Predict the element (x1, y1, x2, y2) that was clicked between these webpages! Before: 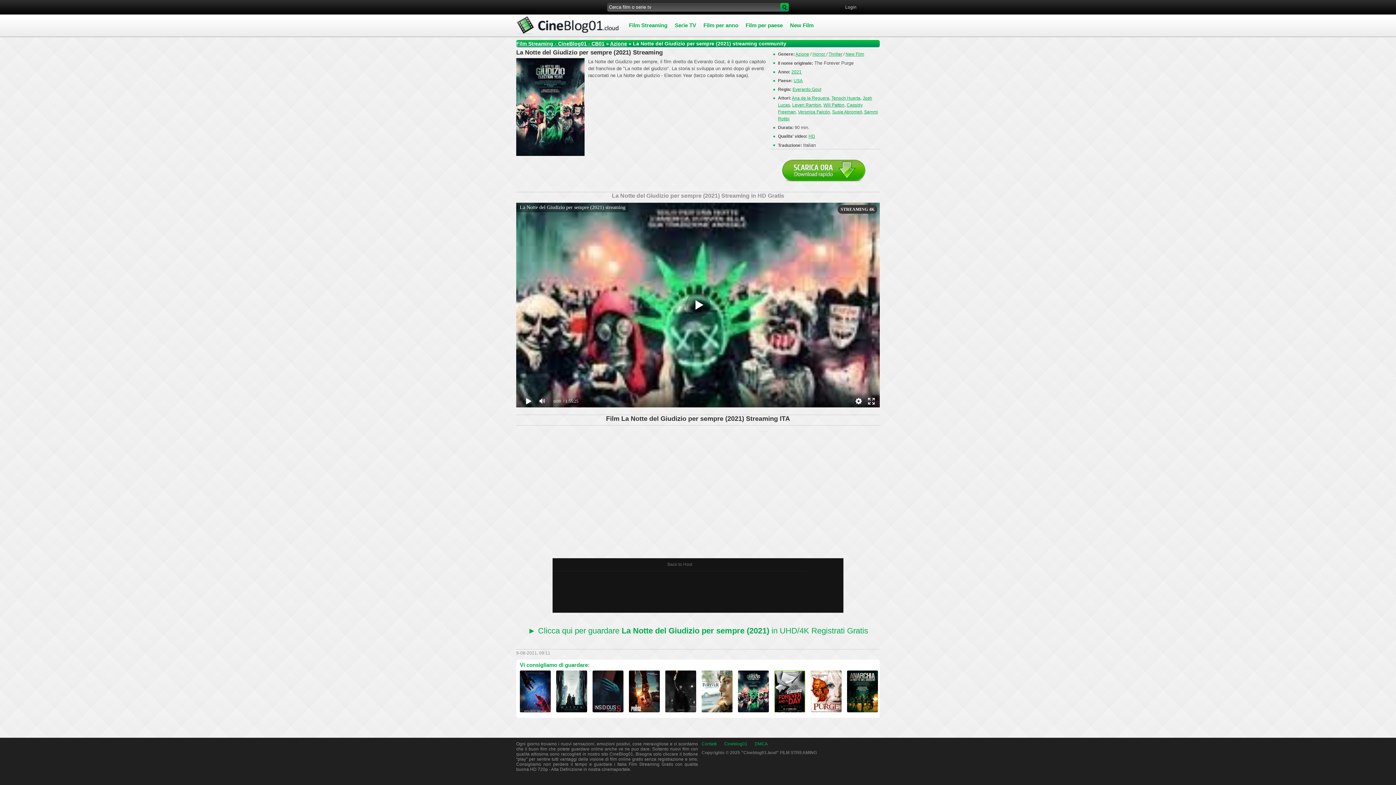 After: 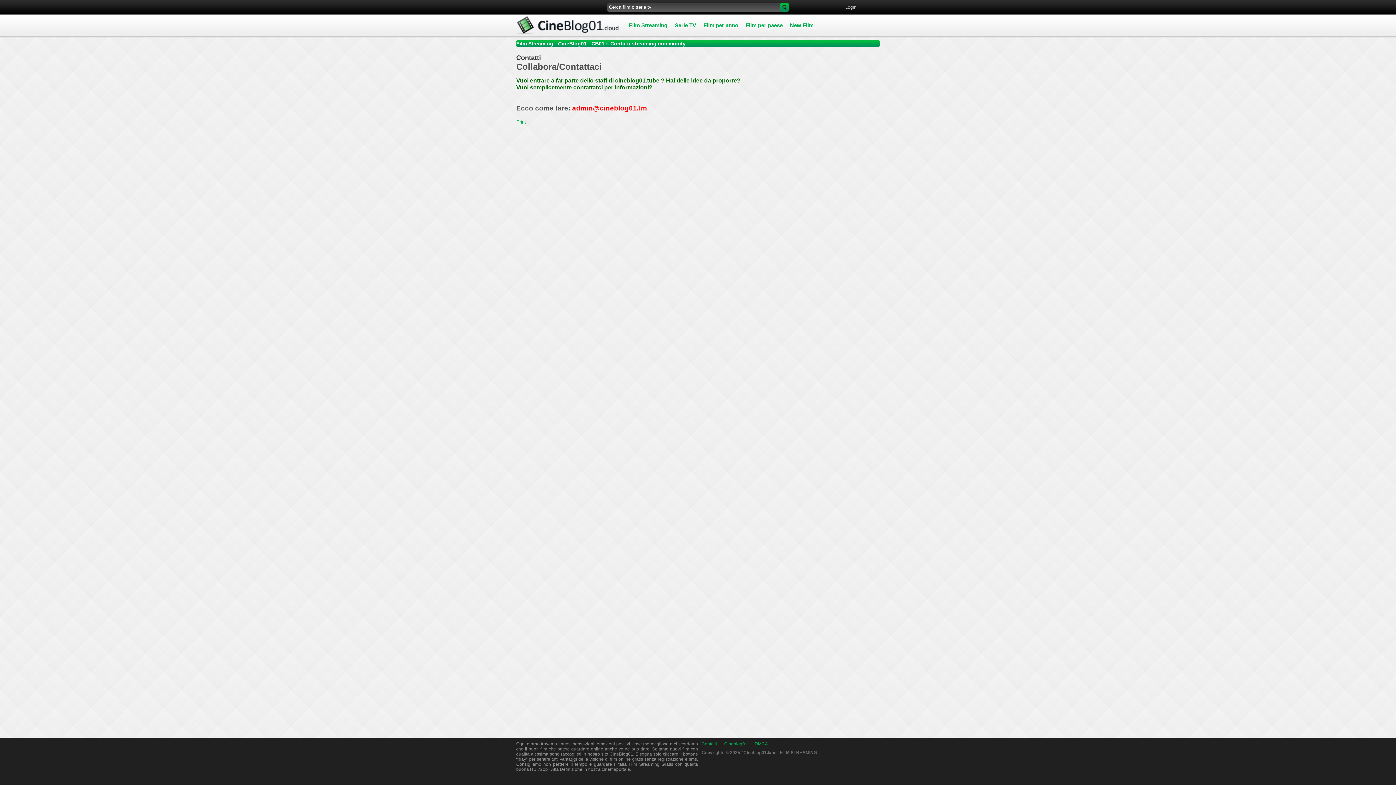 Action: bbox: (698, 741, 720, 746) label: Contatti